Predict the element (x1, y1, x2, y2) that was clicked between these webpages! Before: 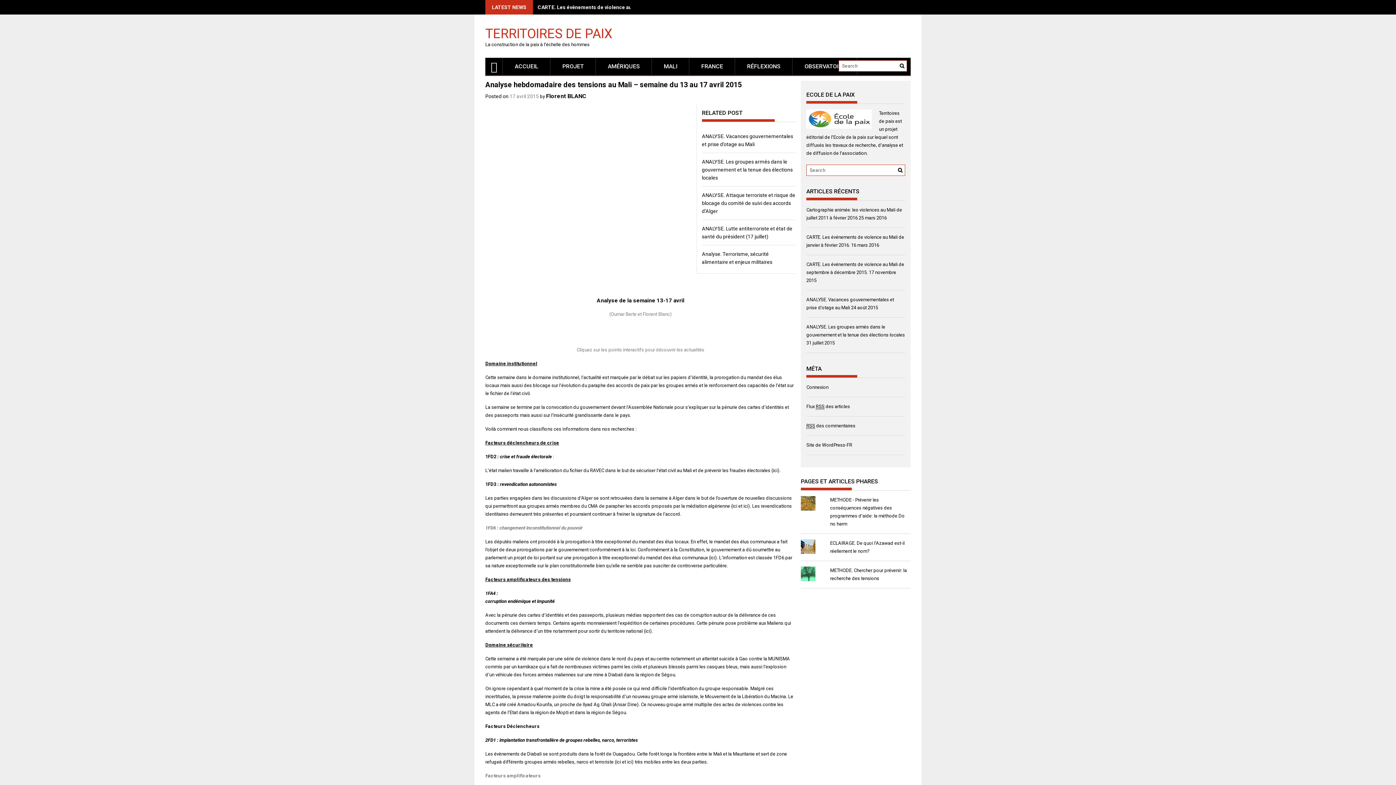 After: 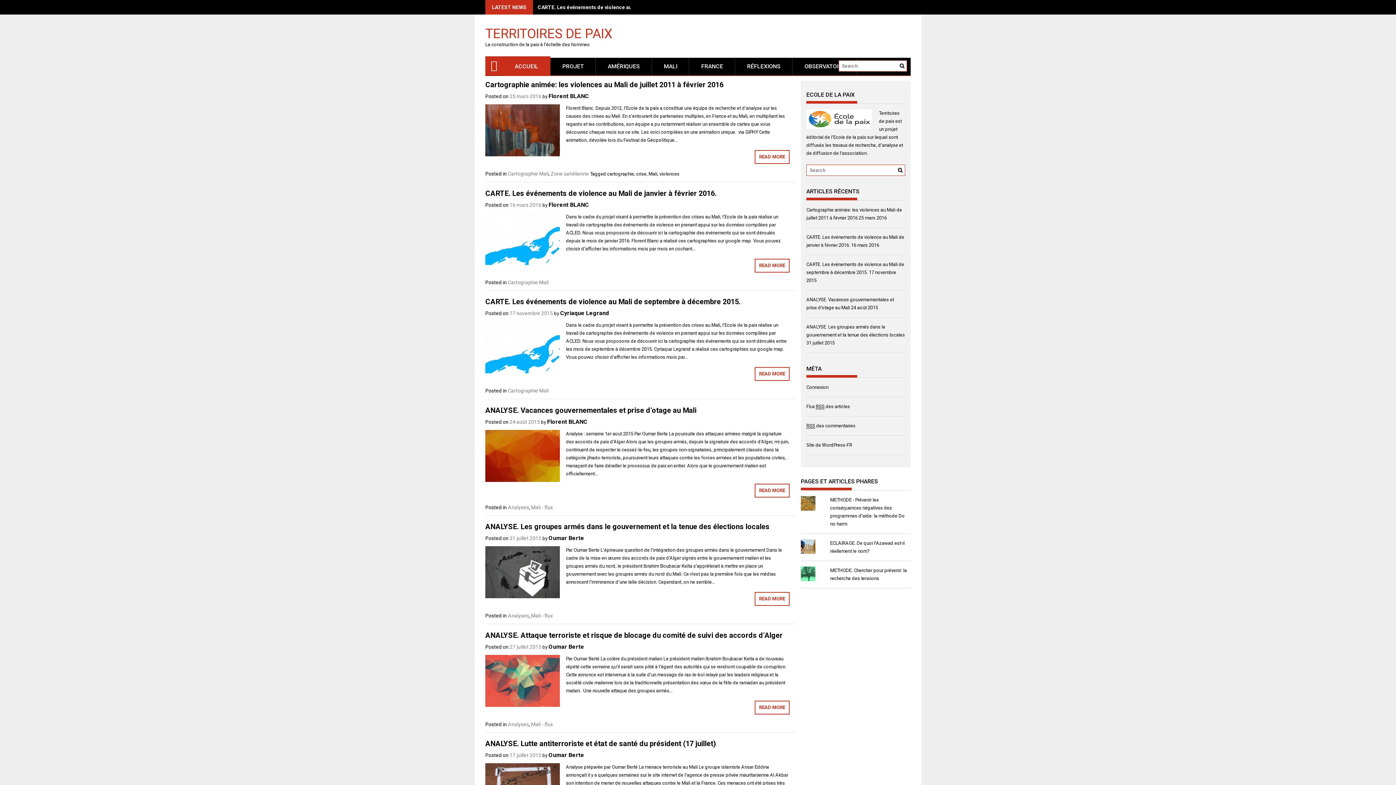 Action: label: ACCUEIL bbox: (502, 57, 550, 75)